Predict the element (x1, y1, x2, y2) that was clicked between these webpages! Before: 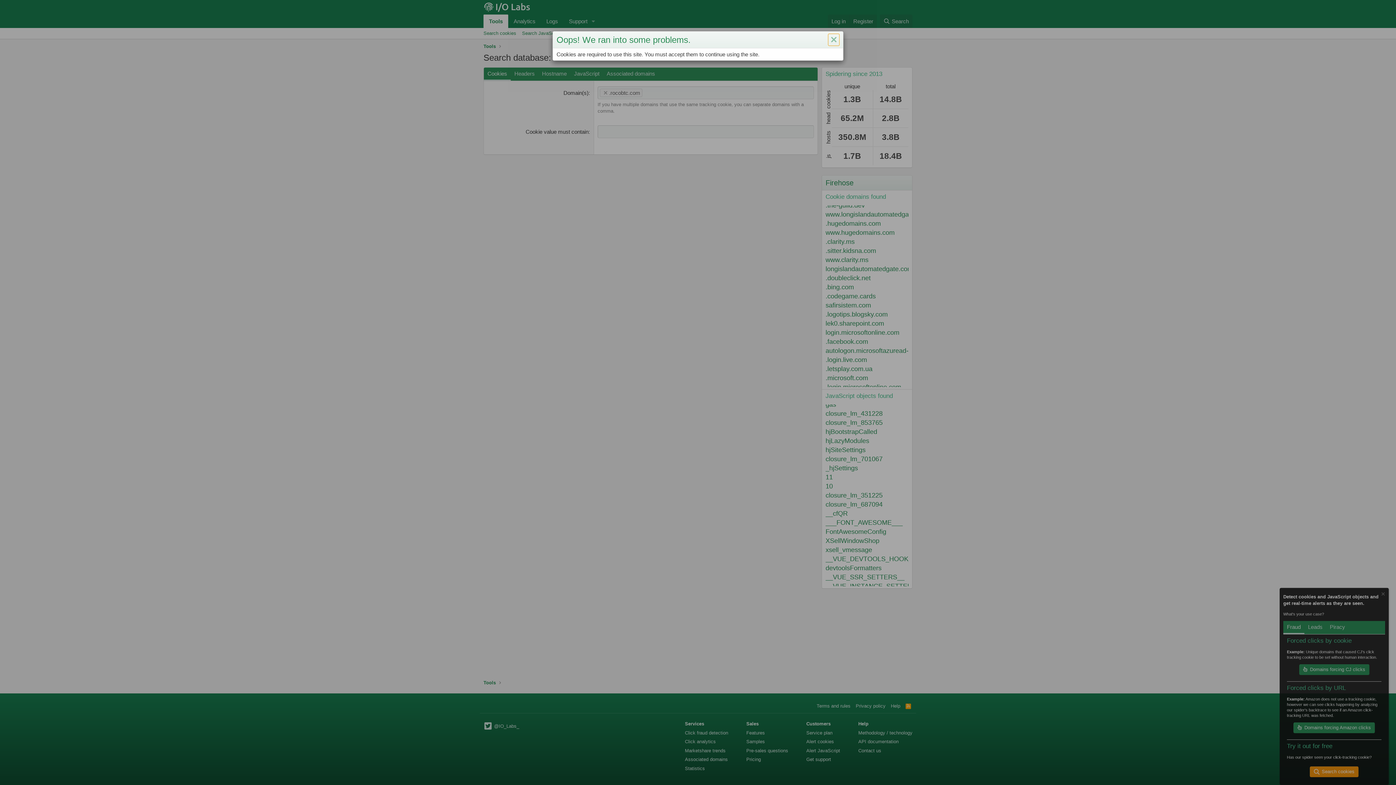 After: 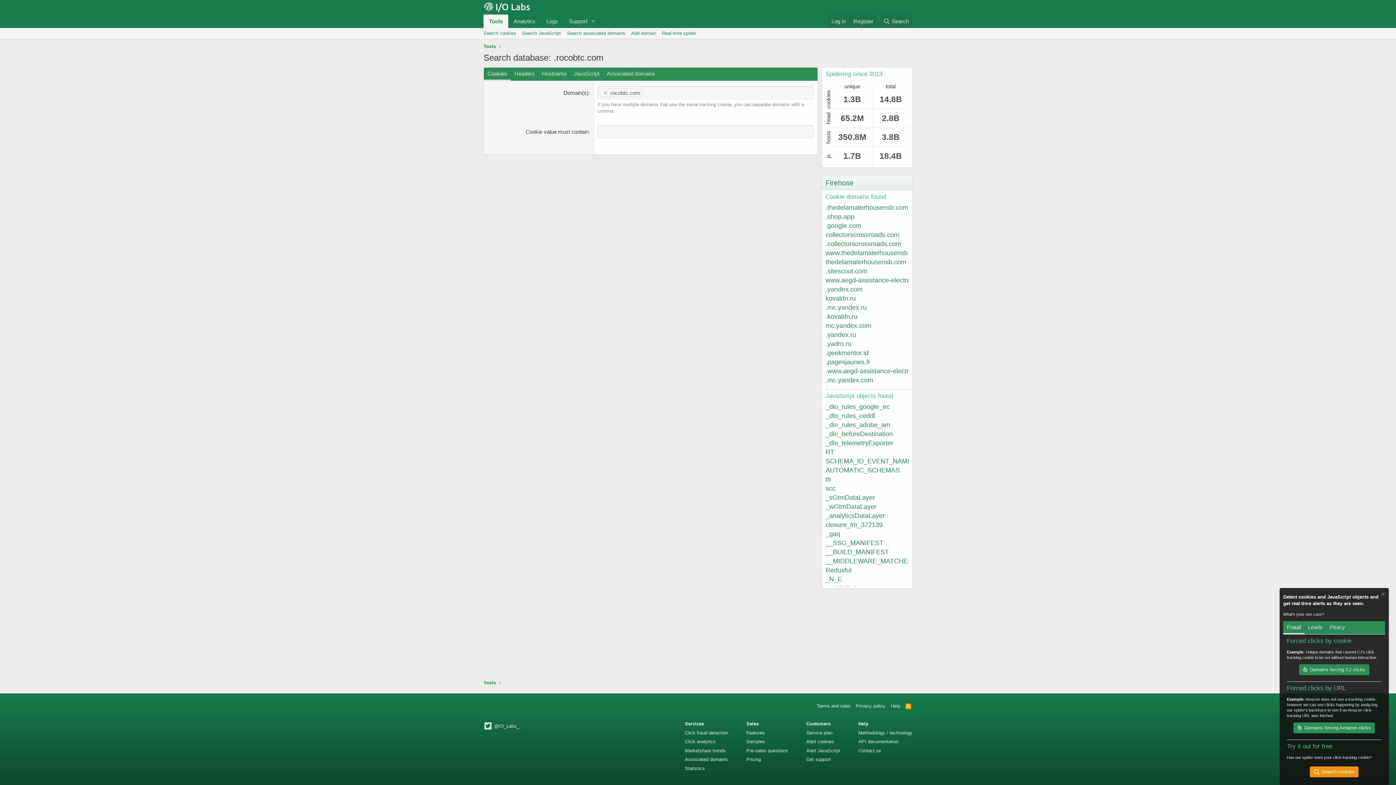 Action: label: Close bbox: (828, 33, 839, 45)